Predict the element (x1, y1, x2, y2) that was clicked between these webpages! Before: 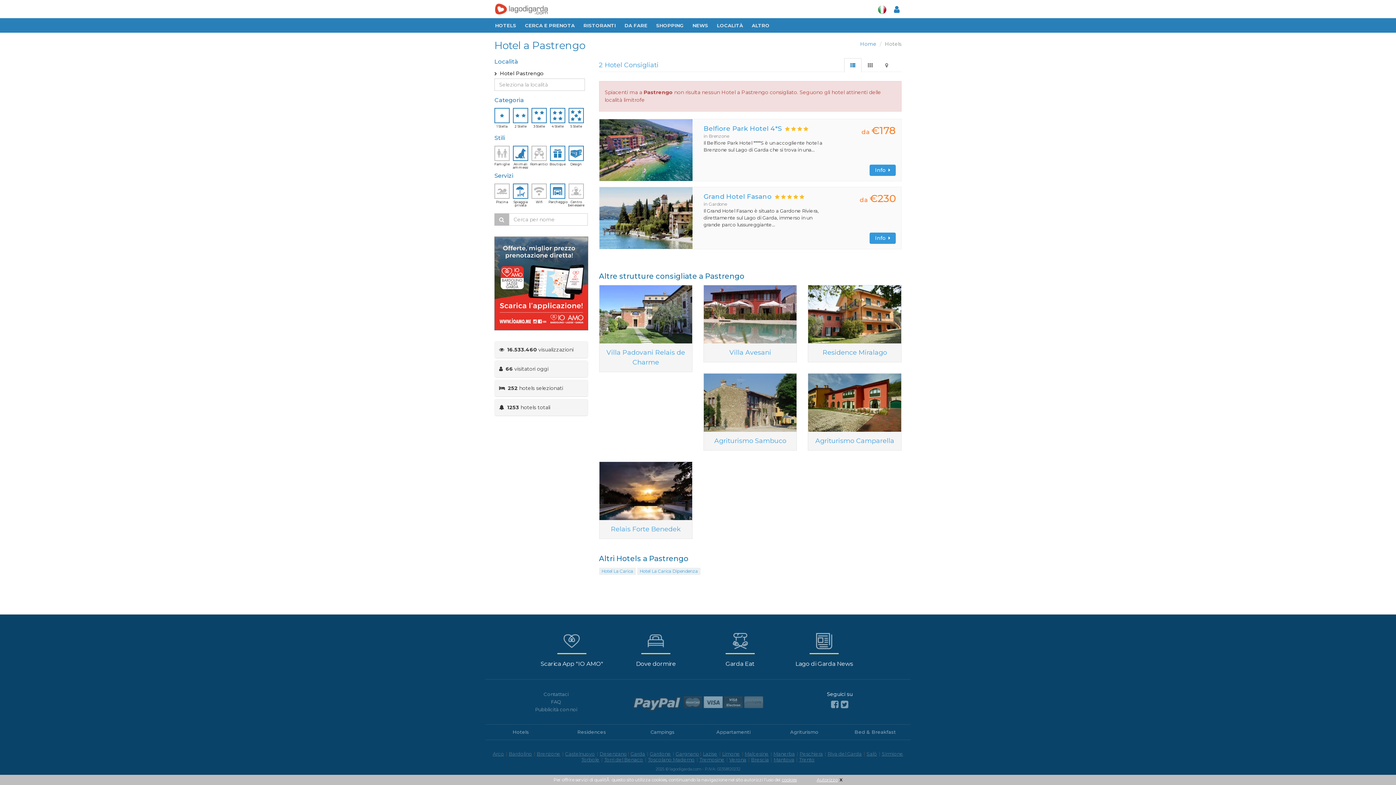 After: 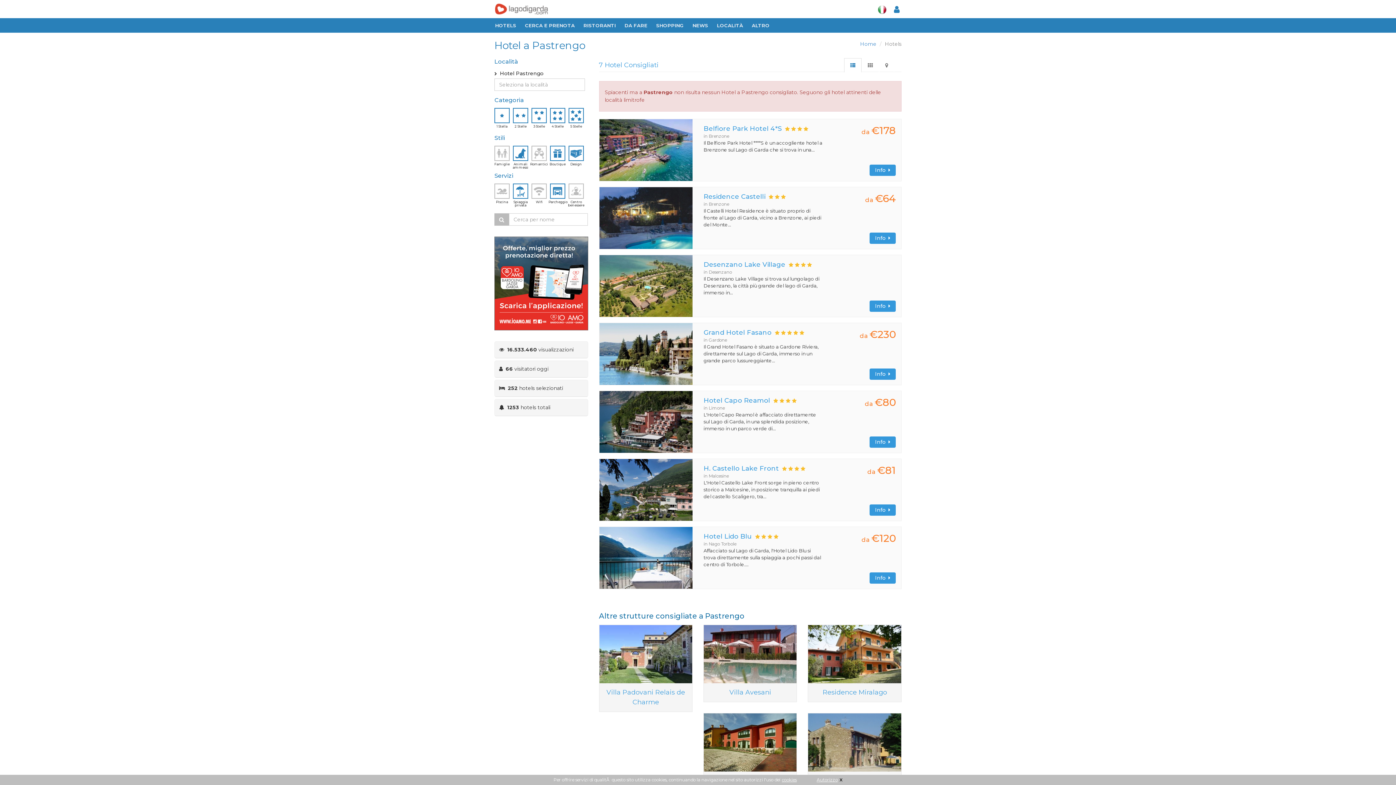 Action: bbox: (550, 150, 564, 163) label: Boutique